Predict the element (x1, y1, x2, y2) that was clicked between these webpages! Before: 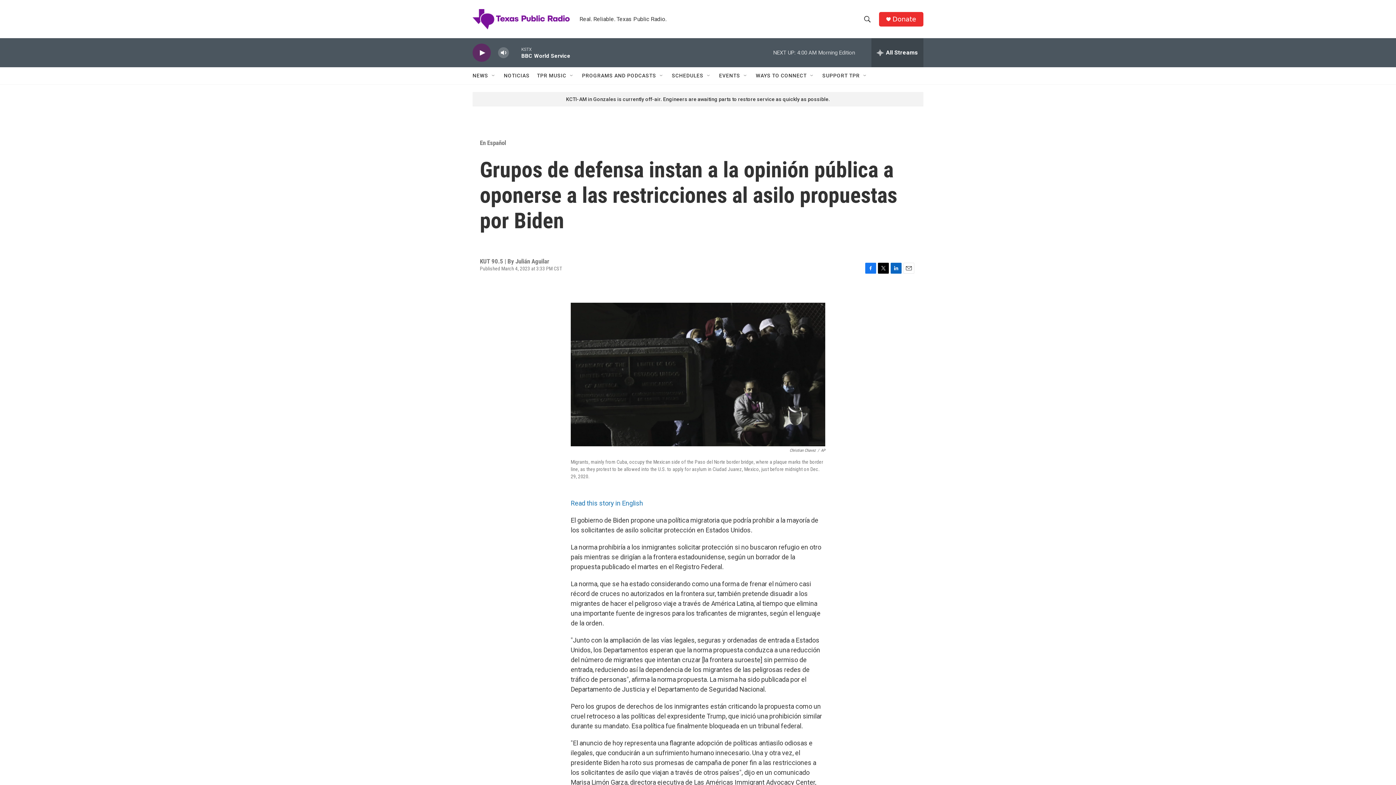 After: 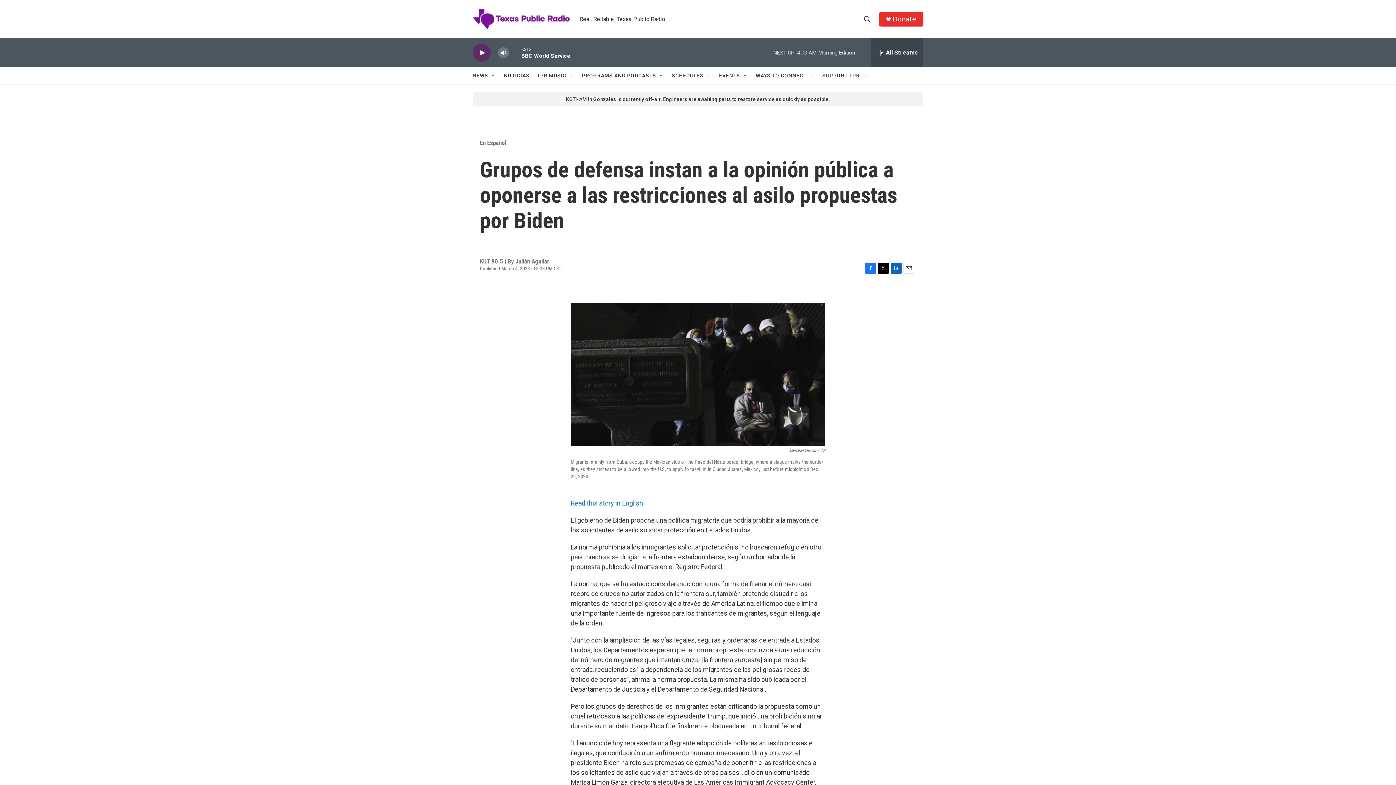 Action: label: Facebook bbox: (865, 262, 876, 273)